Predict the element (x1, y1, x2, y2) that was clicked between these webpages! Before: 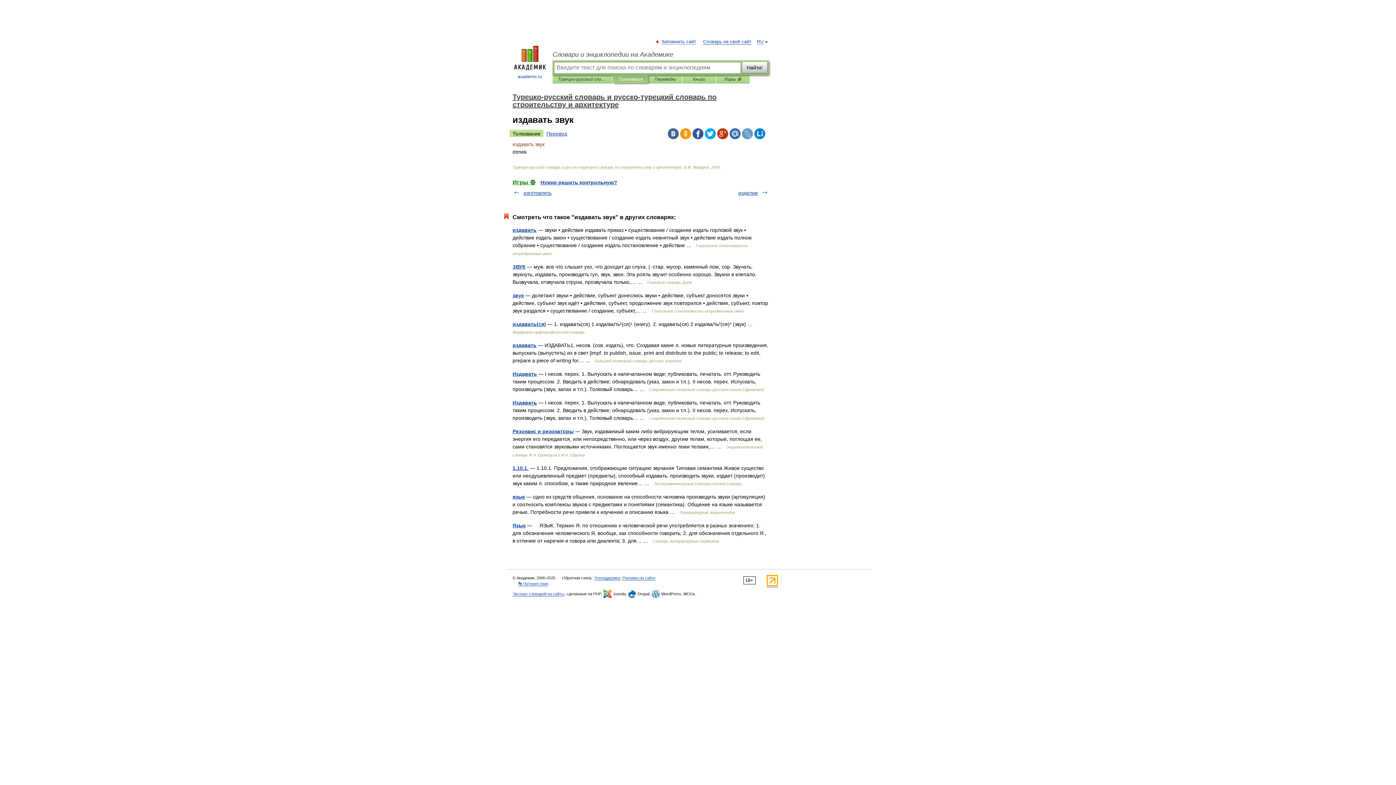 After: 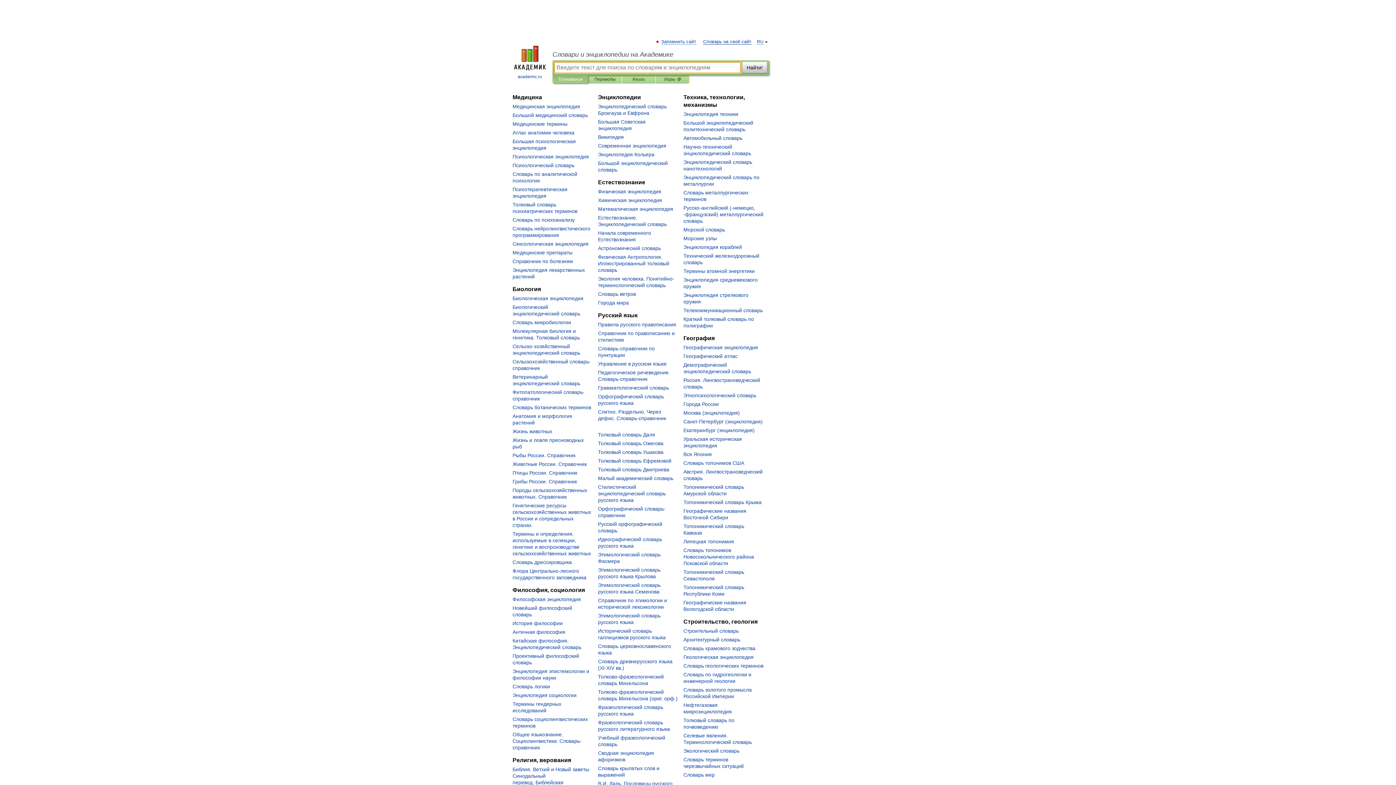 Action: bbox: (552, 50, 769, 58) label: Словари и энциклопедии на Академике